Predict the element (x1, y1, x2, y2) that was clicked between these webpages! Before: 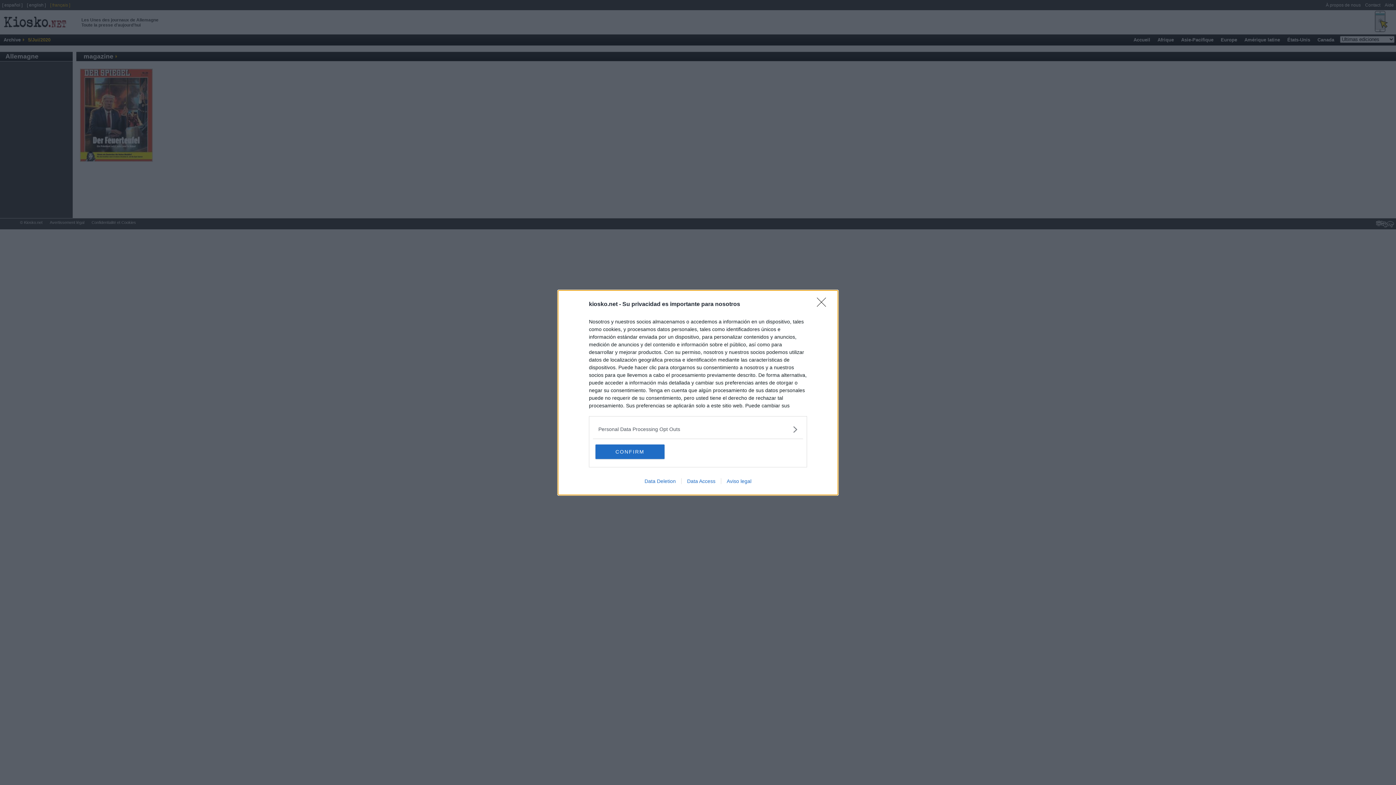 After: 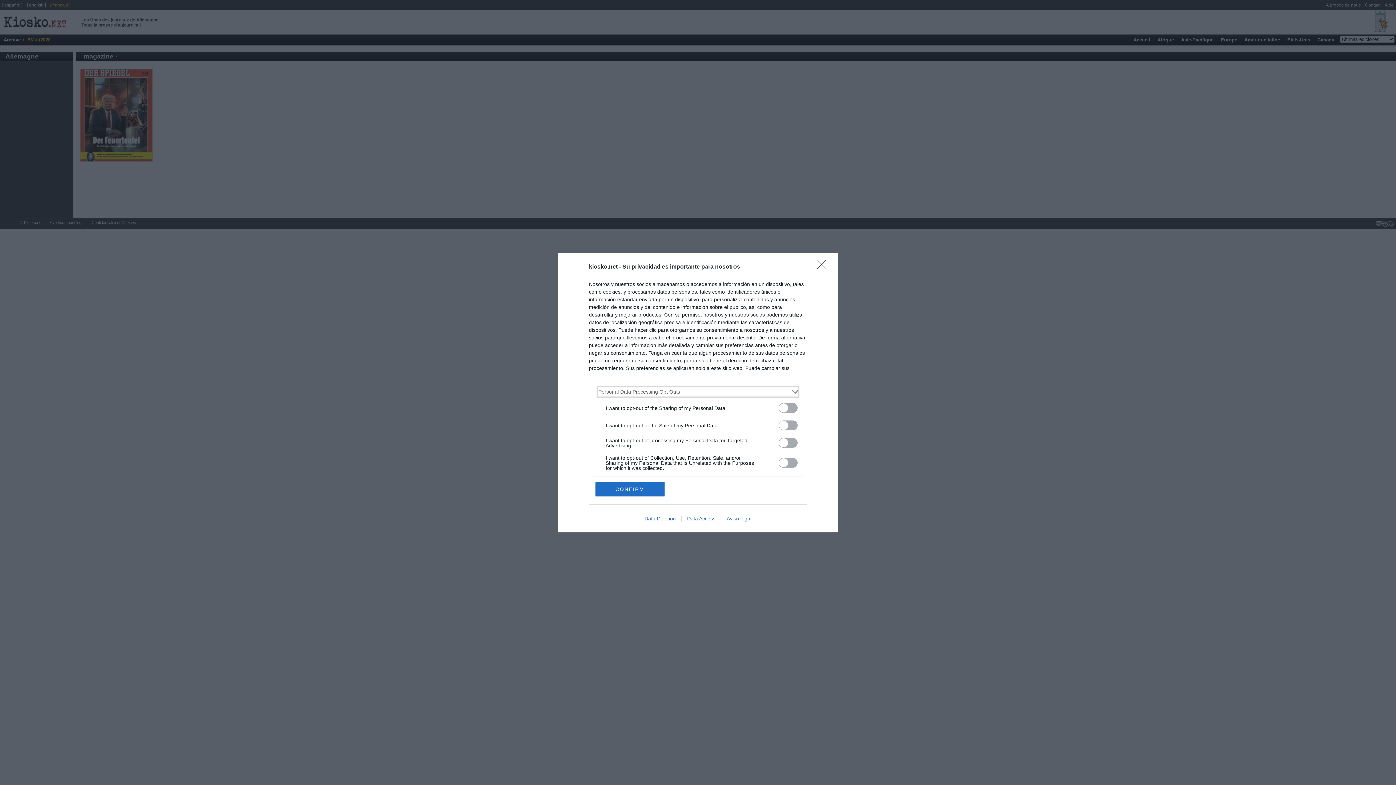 Action: bbox: (598, 425, 797, 433) label: Opt-Outs